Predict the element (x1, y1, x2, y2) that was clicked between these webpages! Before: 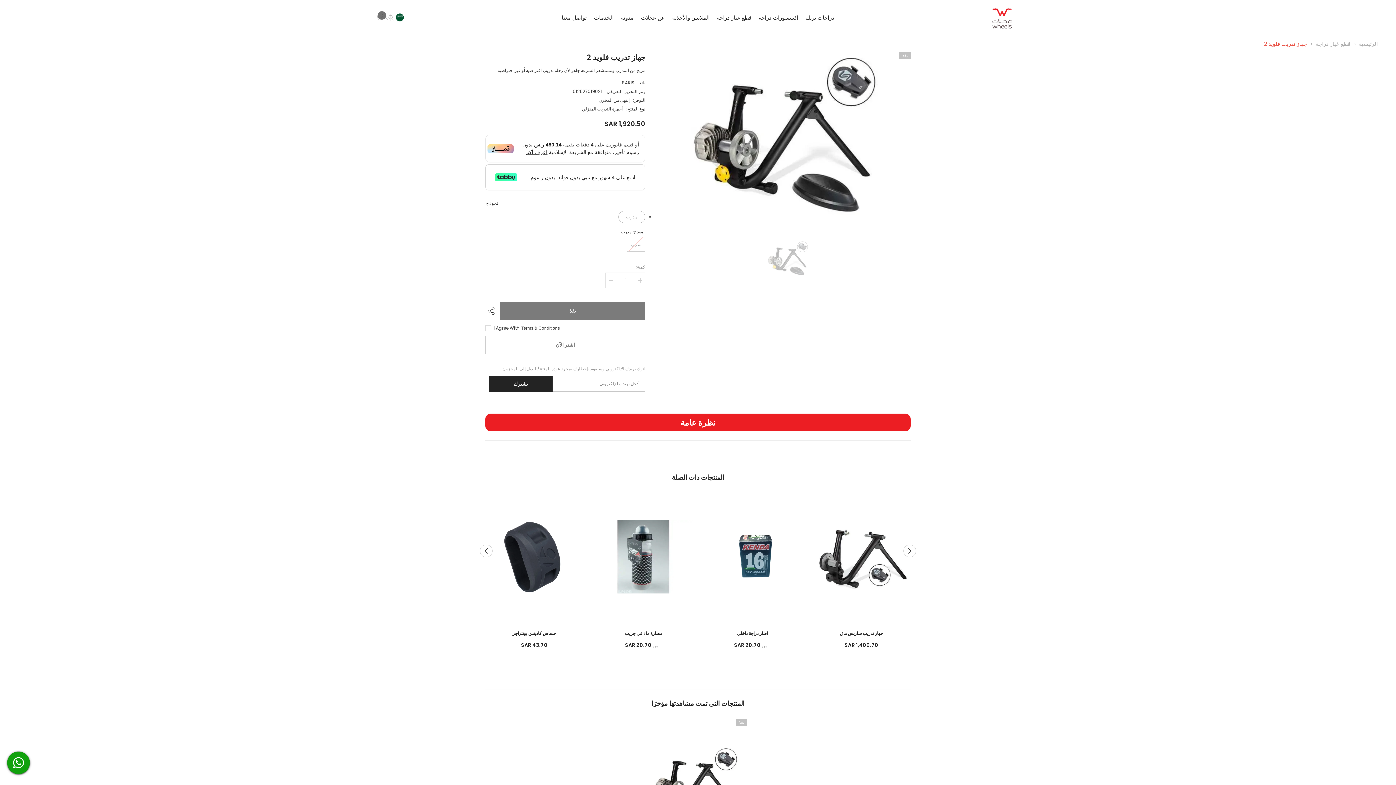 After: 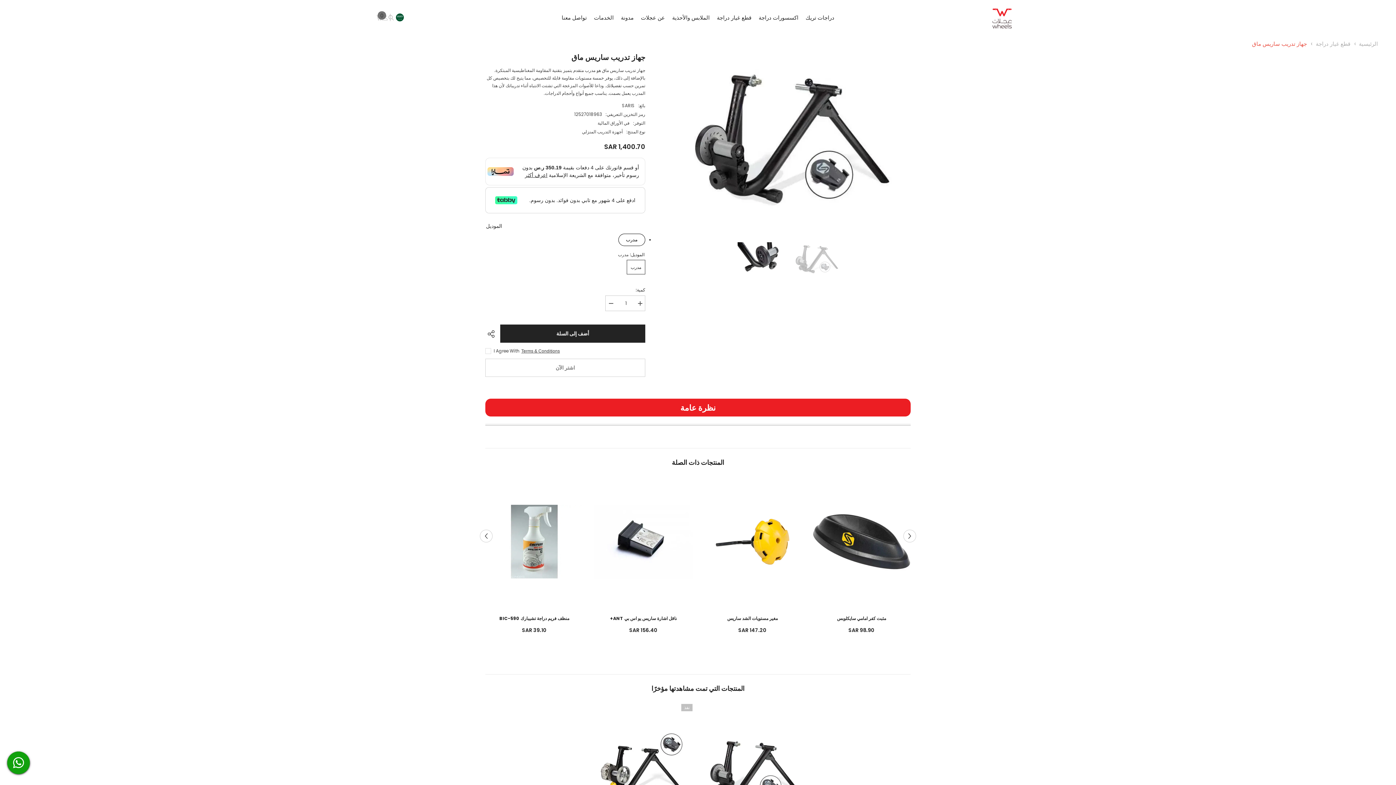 Action: bbox: (821, 629, 901, 637) label: جهاز تدريب ساريس ماق